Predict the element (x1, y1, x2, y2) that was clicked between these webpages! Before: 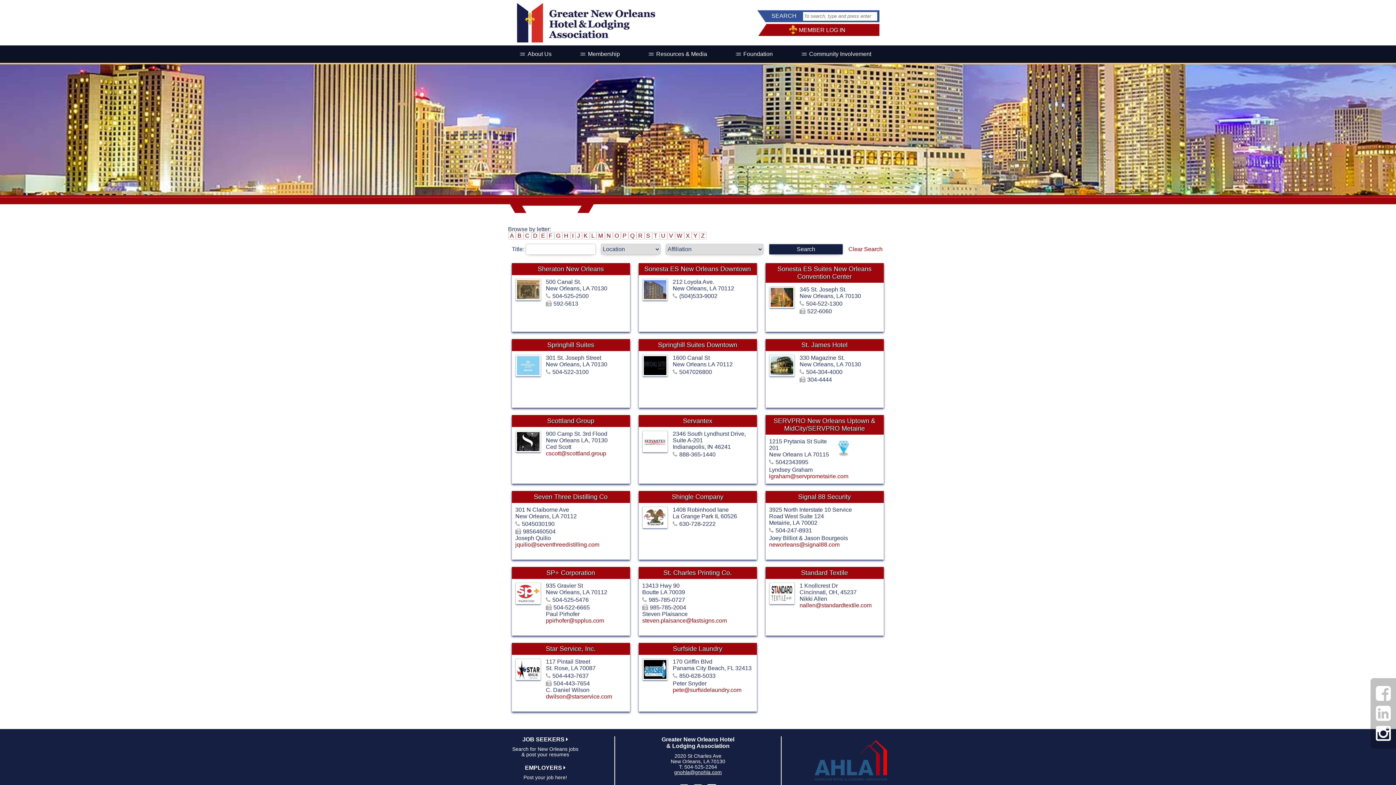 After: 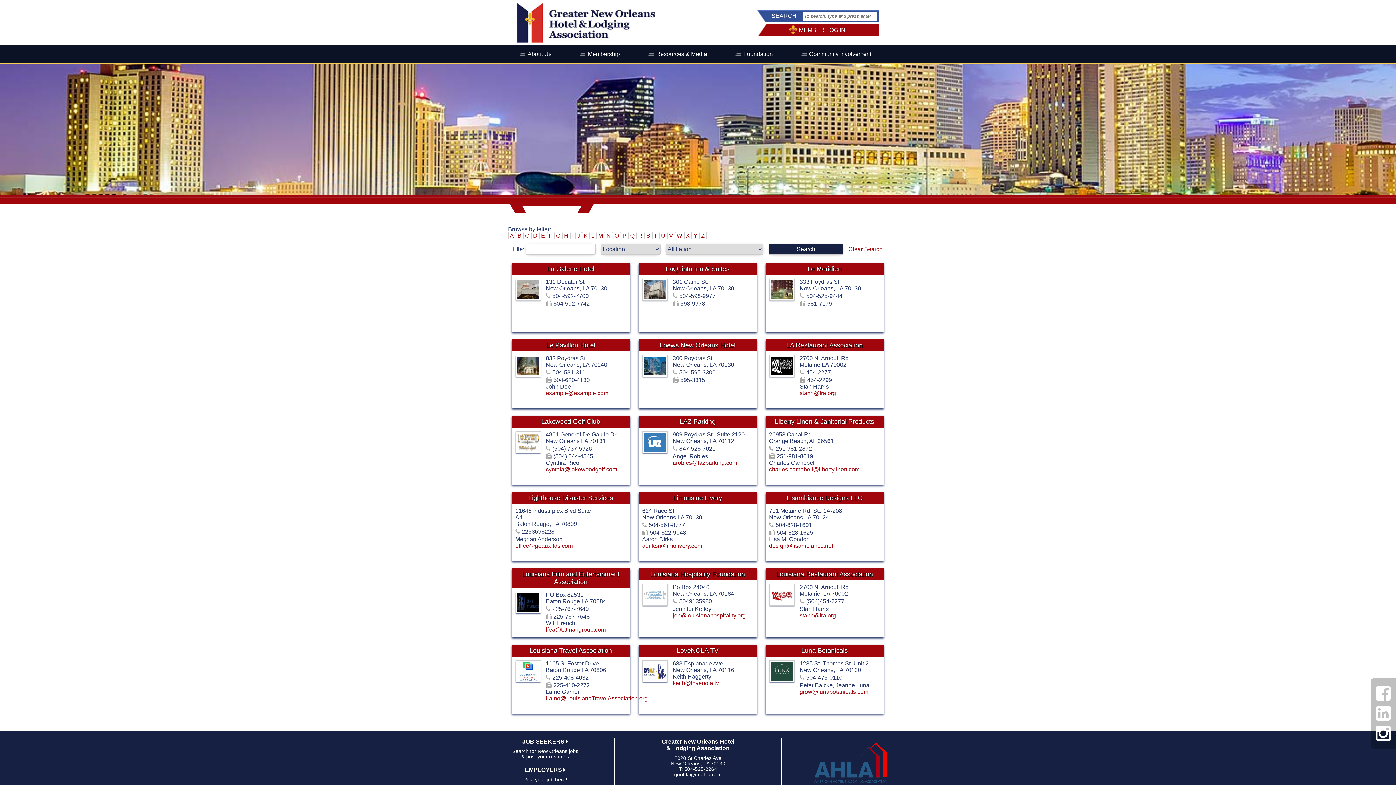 Action: bbox: (589, 232, 596, 239) label: L